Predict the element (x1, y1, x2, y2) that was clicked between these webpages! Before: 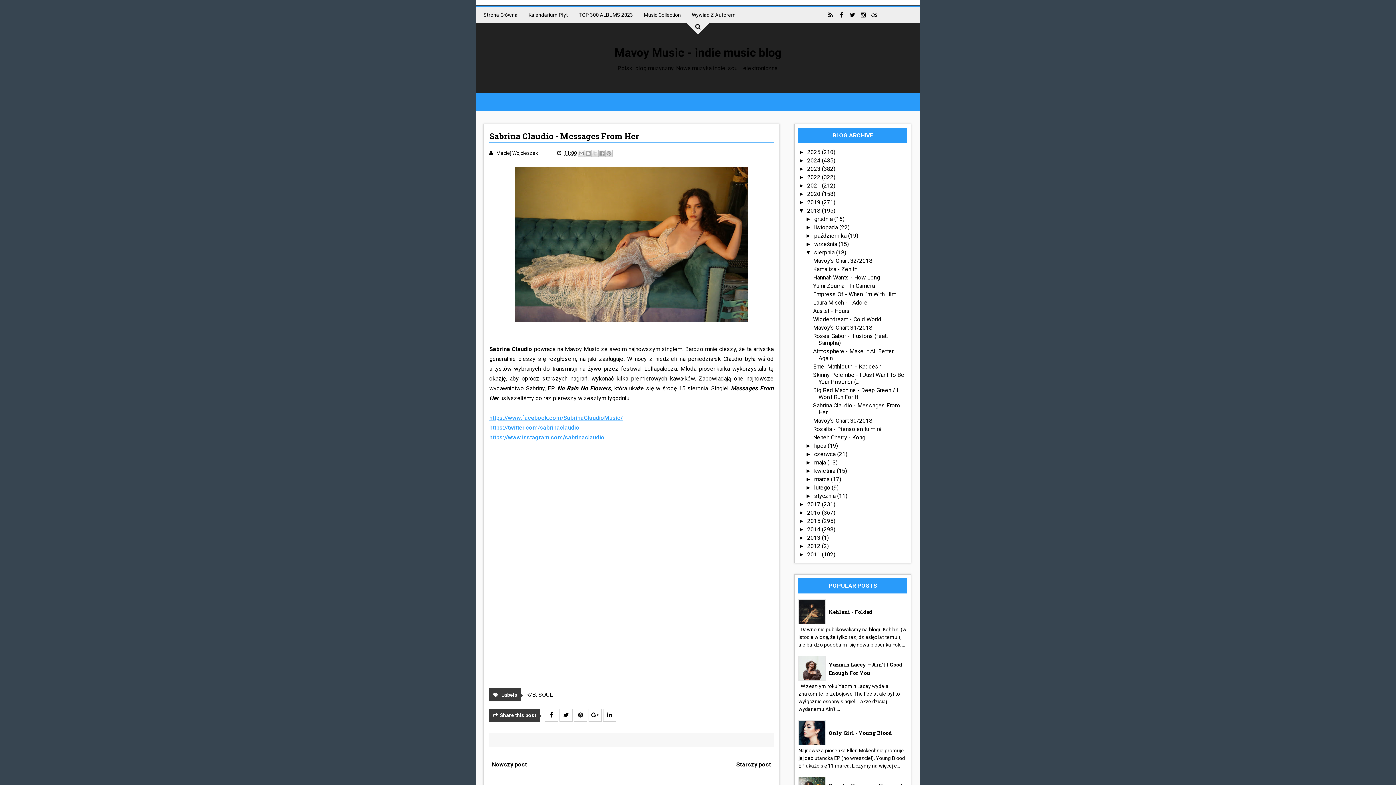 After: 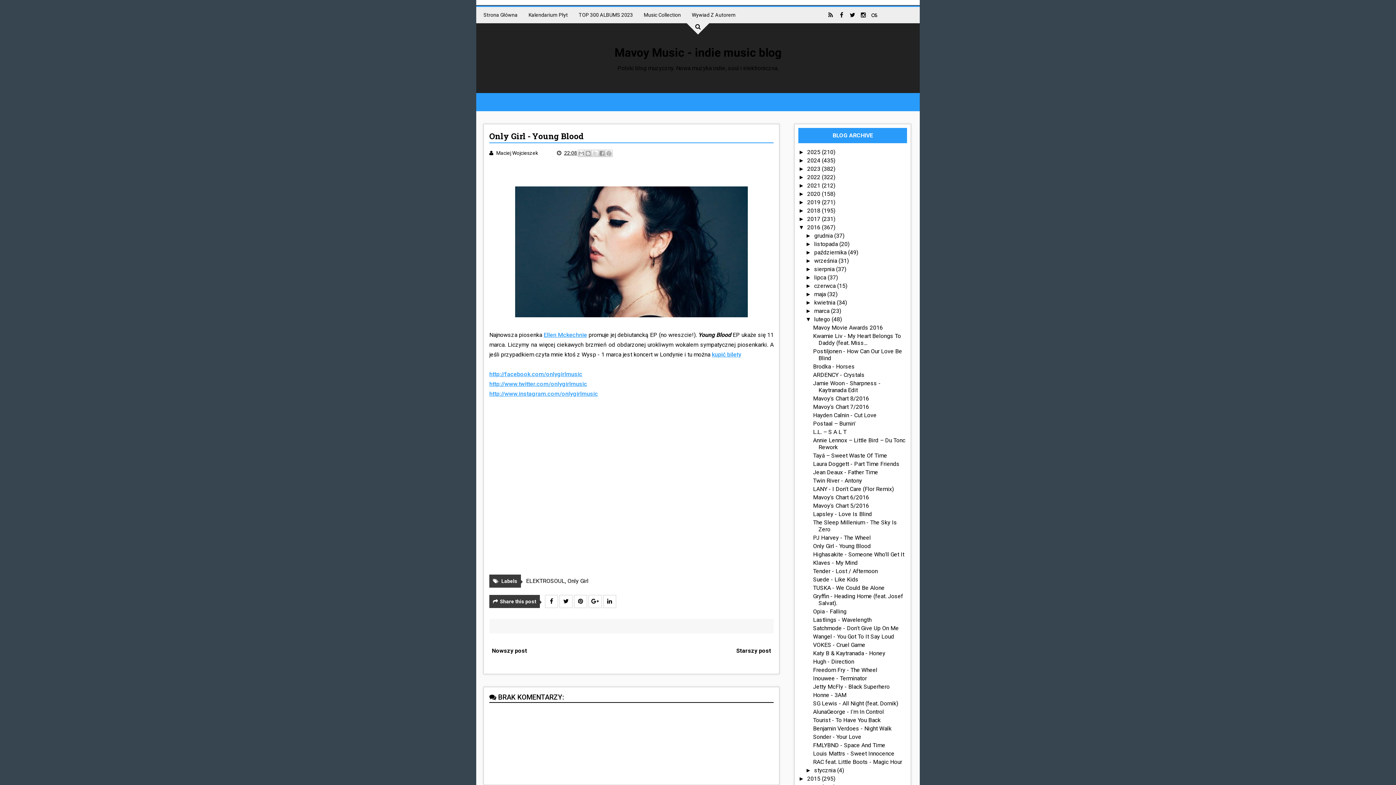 Action: bbox: (828, 729, 892, 736) label: Only Girl - Young Blood